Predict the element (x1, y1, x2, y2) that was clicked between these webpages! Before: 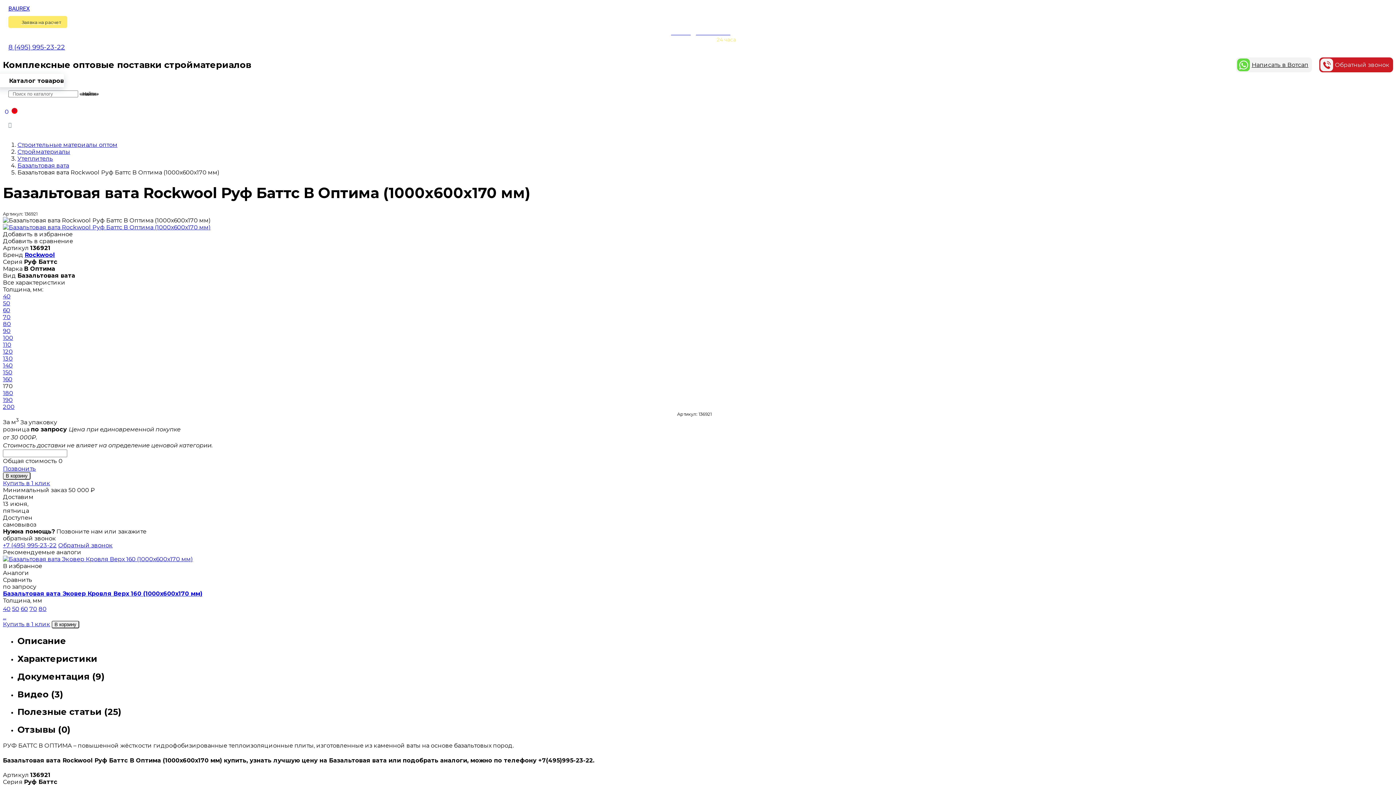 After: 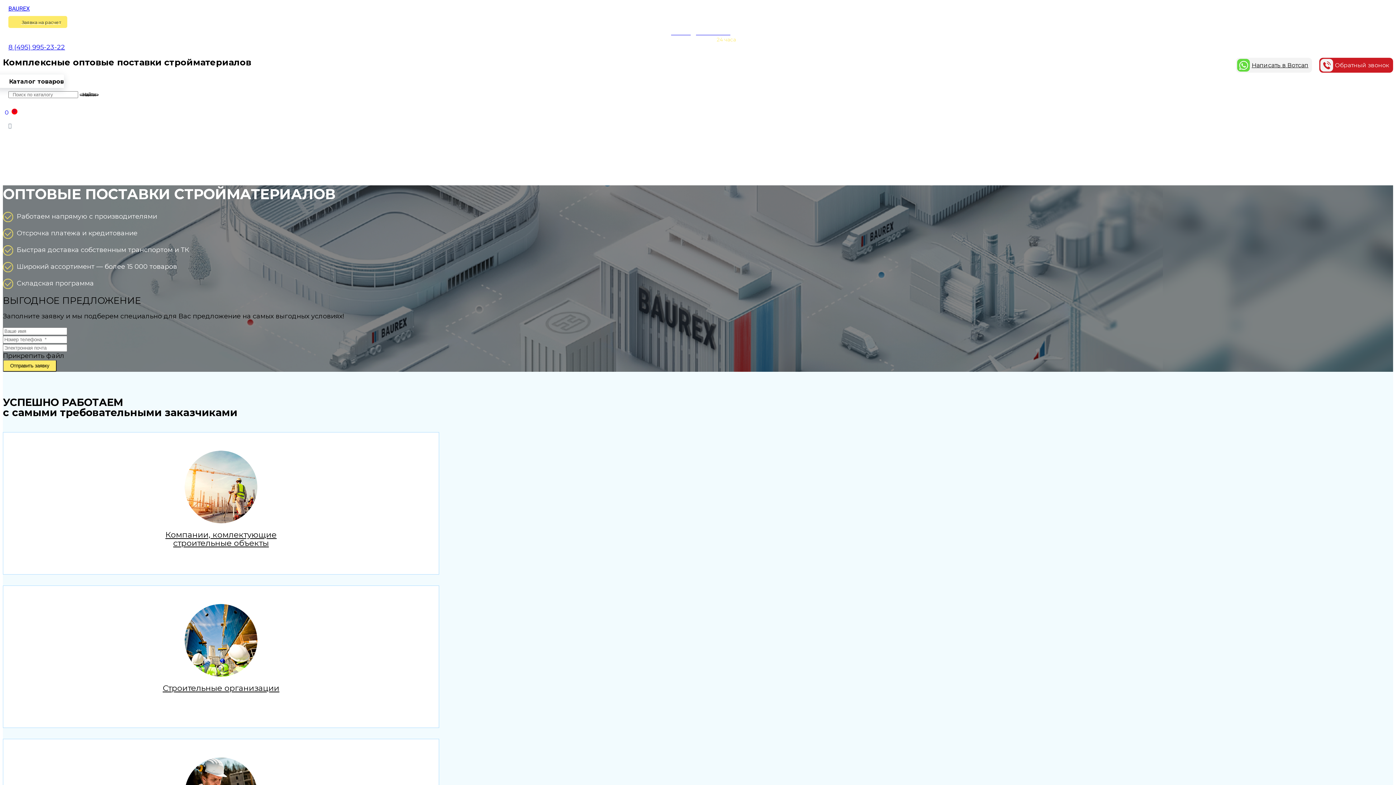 Action: bbox: (8, 97, 53, 104) label: Оптовикам